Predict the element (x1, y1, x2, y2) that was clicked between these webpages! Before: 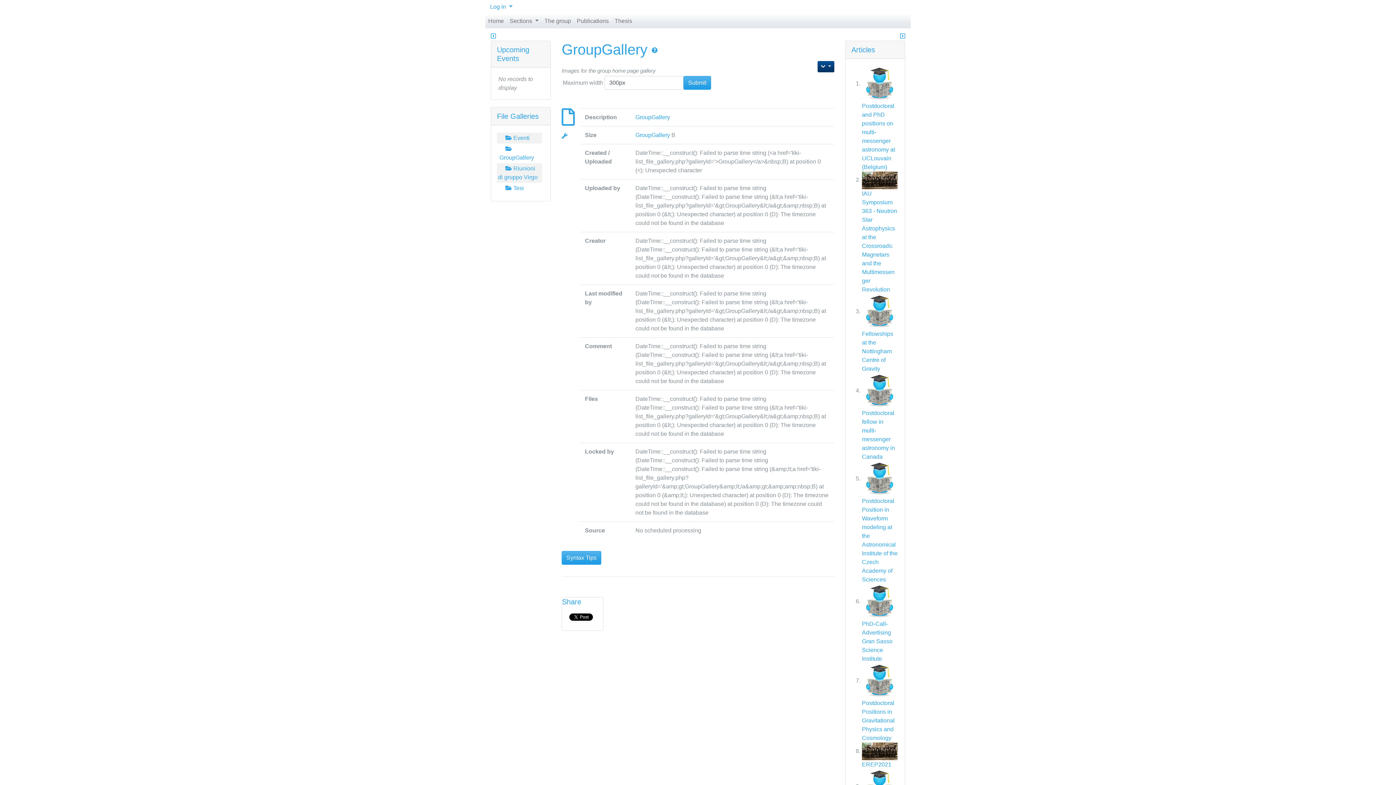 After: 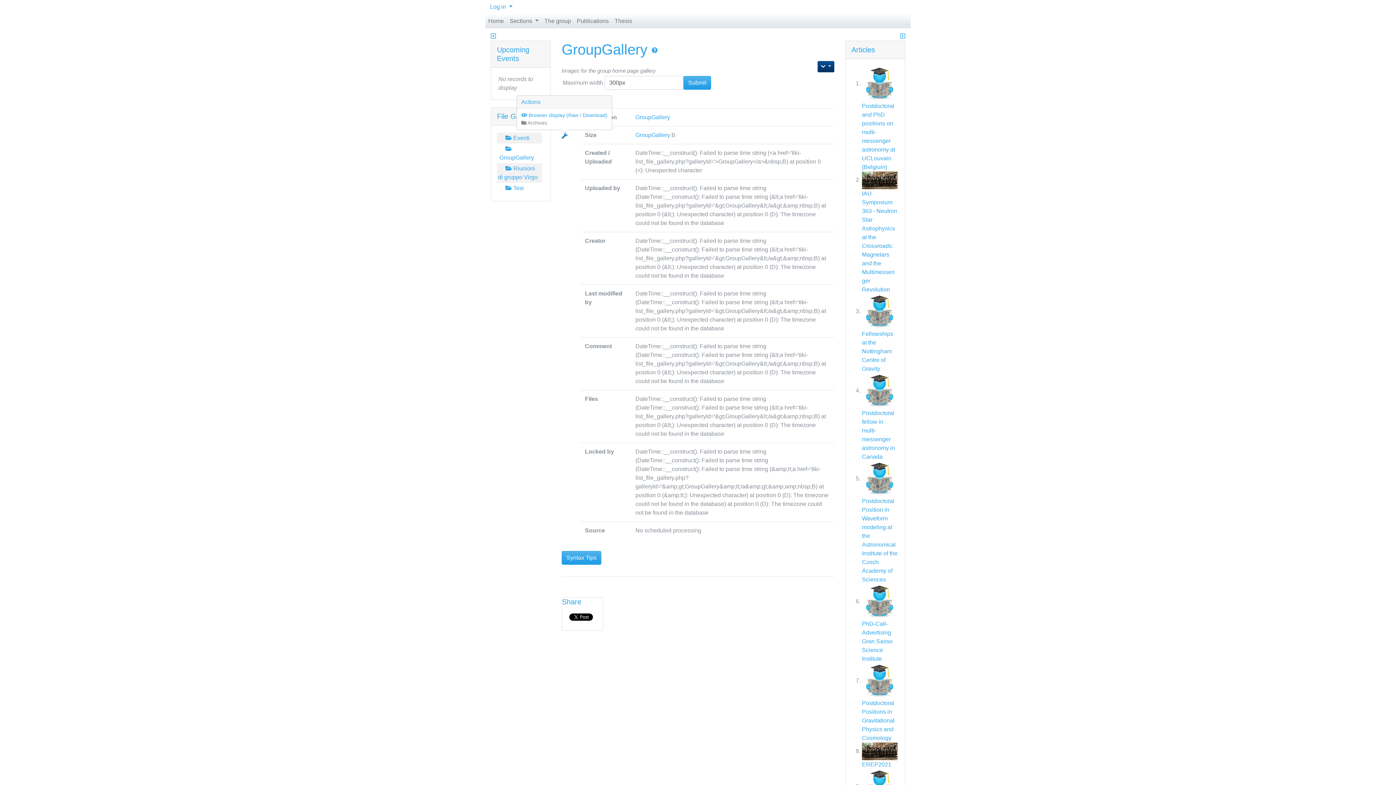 Action: bbox: (561, 132, 567, 139)